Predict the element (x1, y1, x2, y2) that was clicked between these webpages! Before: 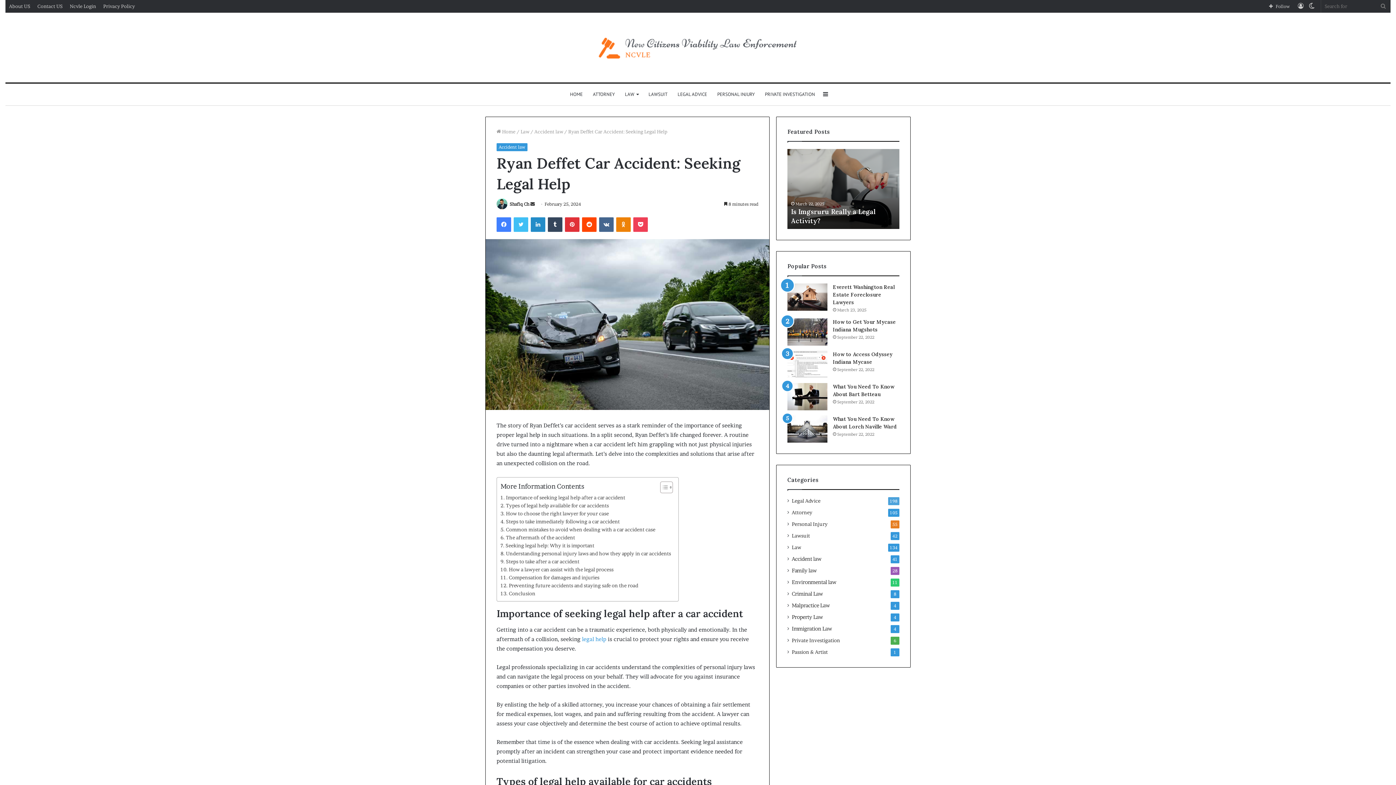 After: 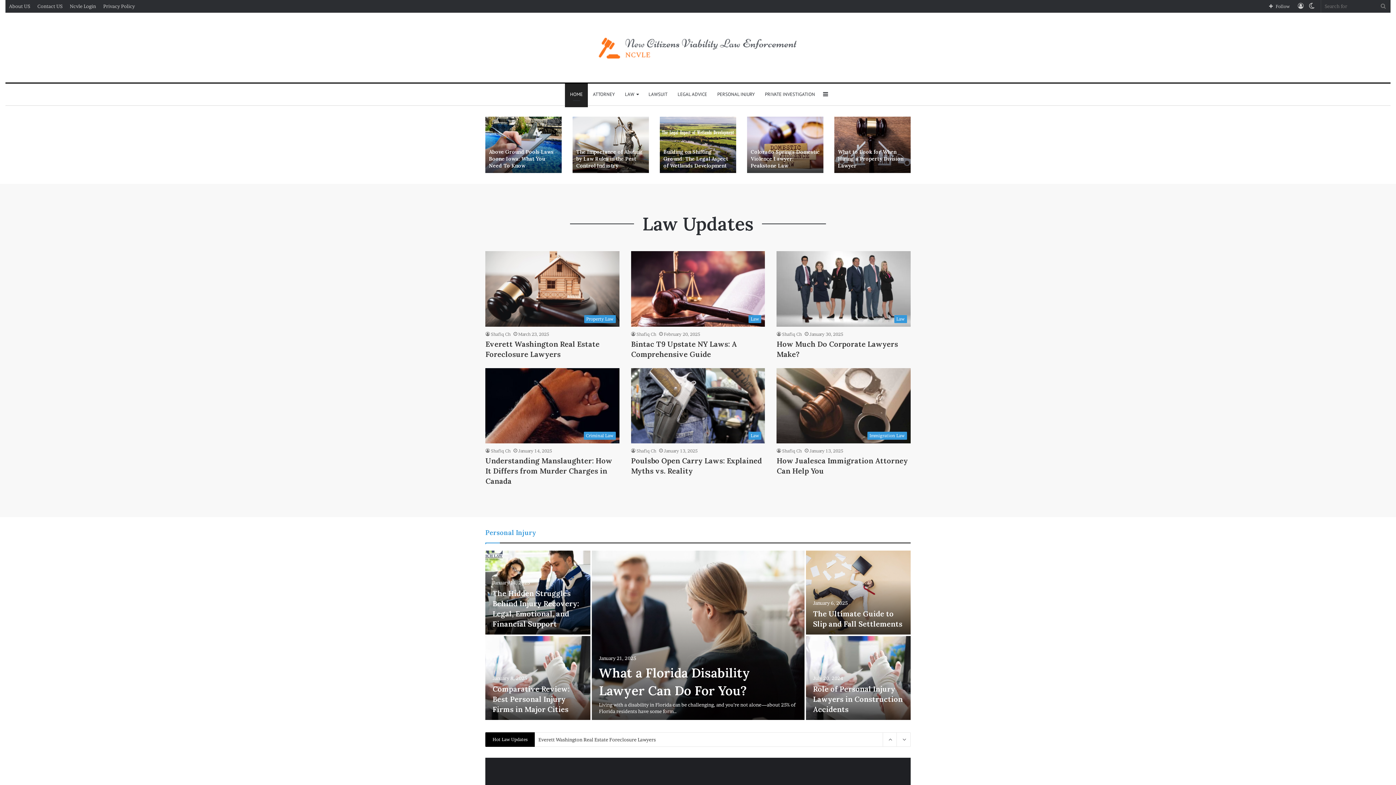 Action: bbox: (496, 128, 515, 134) label:  Home